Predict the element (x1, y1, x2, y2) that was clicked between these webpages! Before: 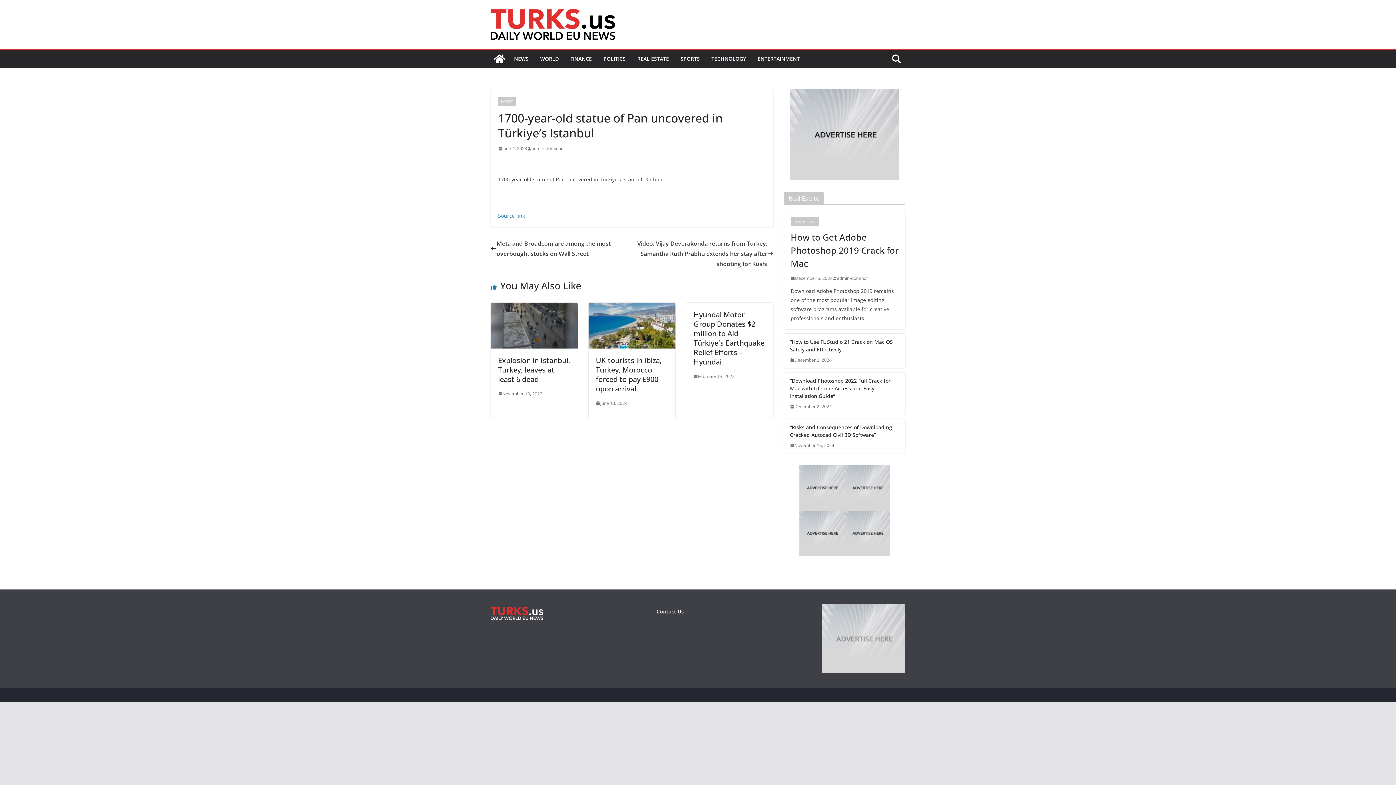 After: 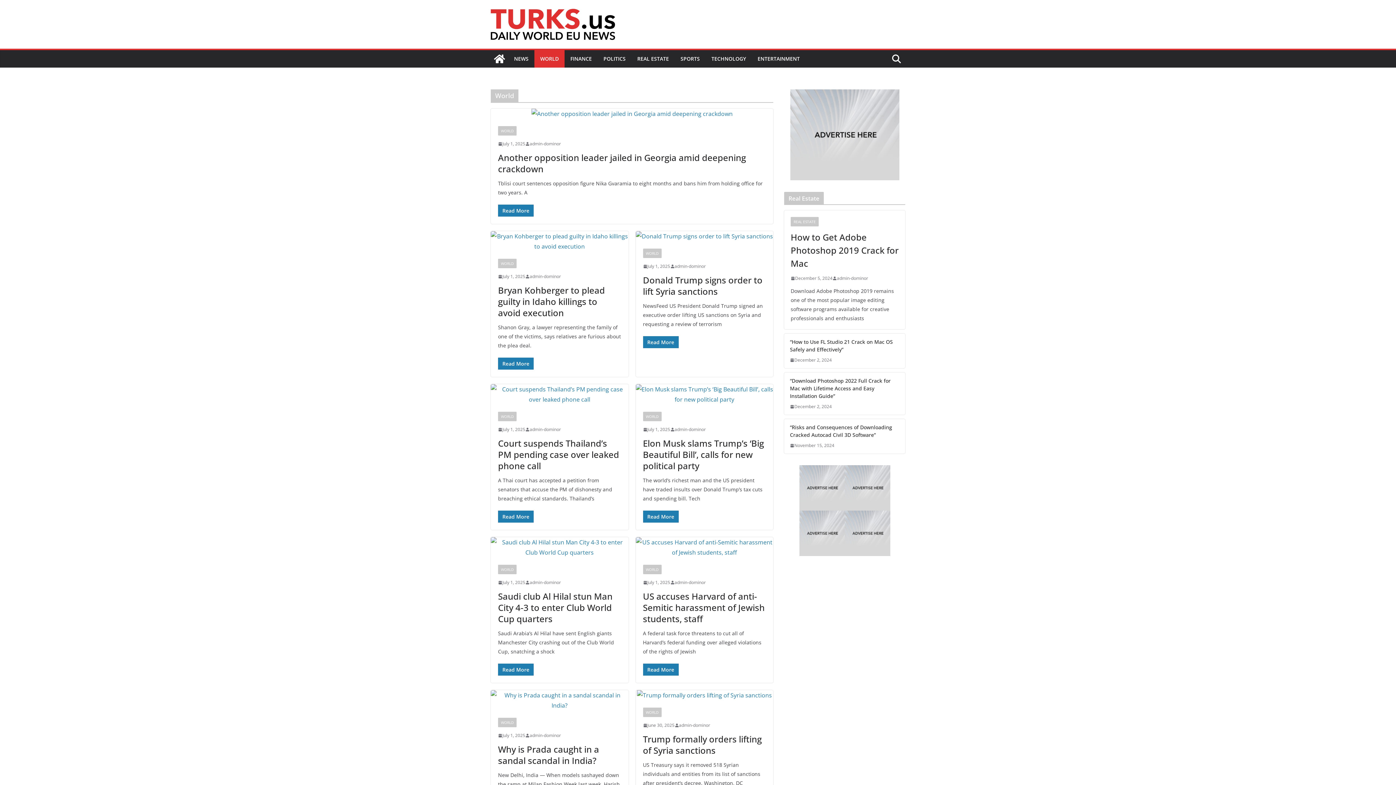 Action: bbox: (540, 53, 558, 64) label: WORLD